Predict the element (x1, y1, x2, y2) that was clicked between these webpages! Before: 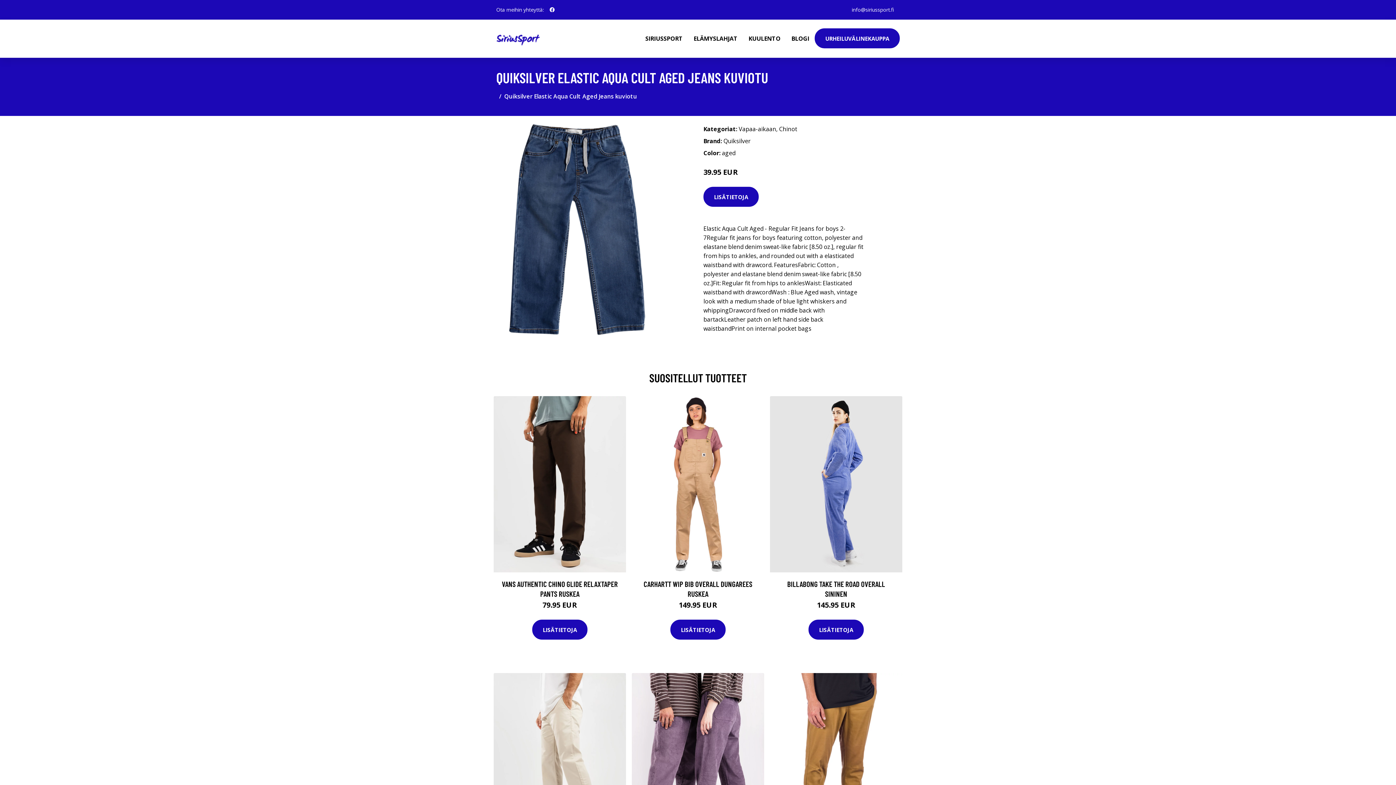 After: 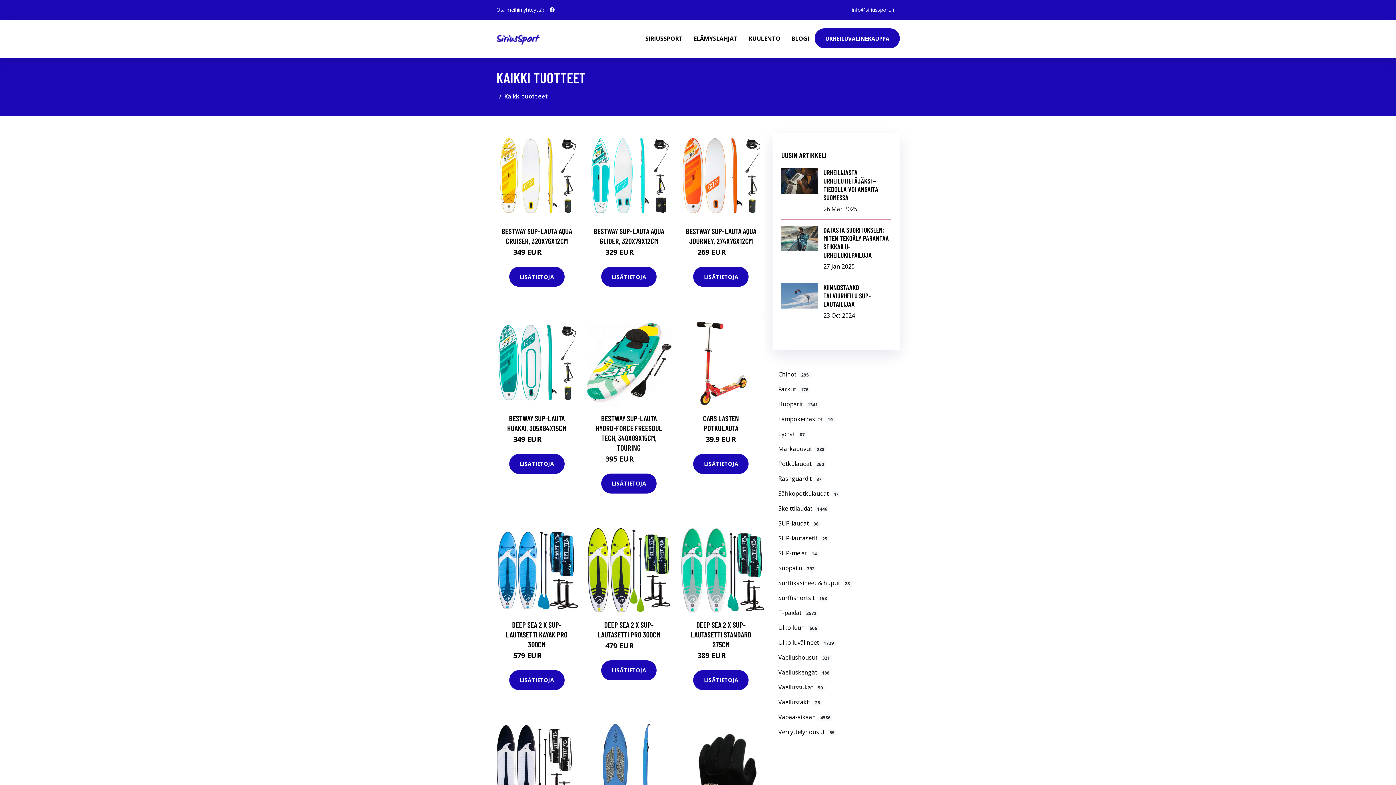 Action: label: URHEILUVÄLINEKAUPPA bbox: (814, 28, 900, 48)